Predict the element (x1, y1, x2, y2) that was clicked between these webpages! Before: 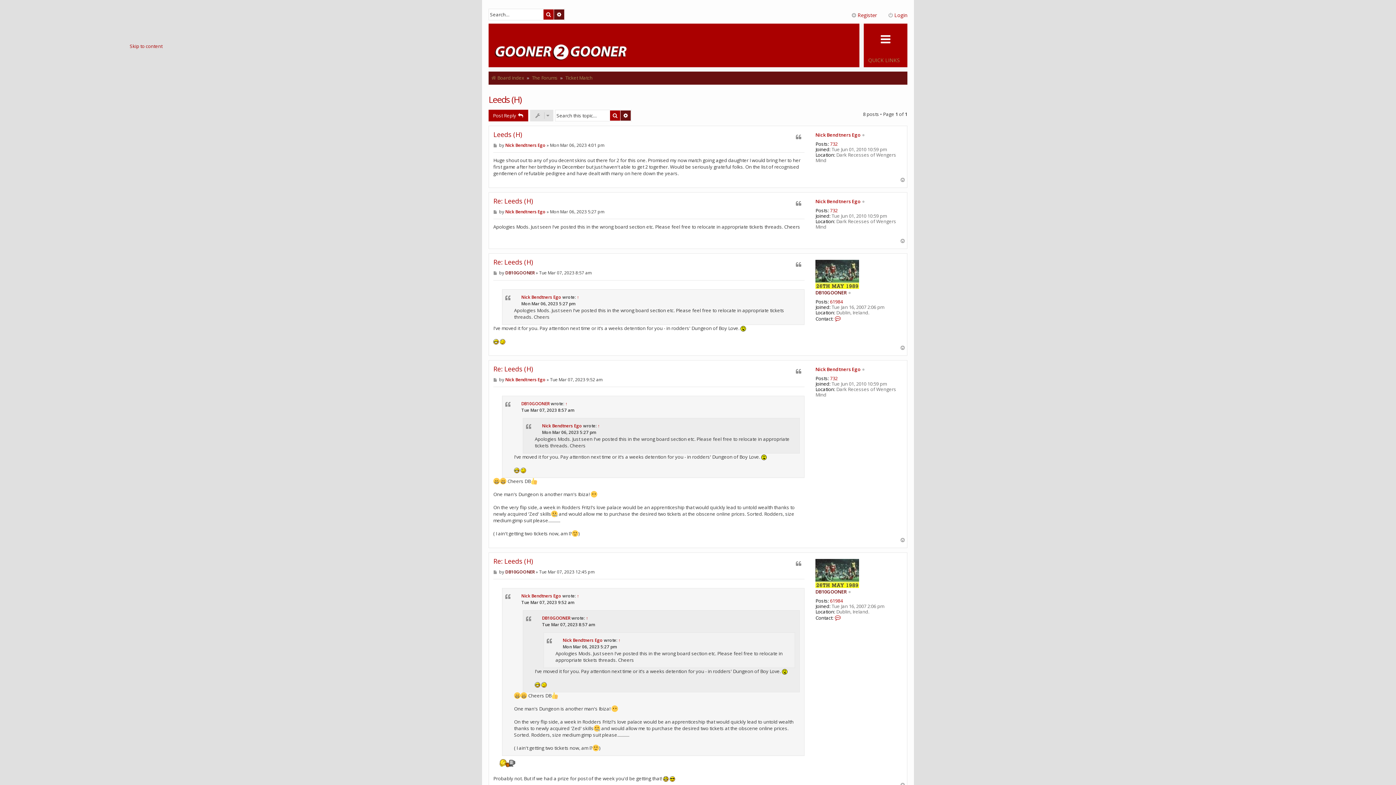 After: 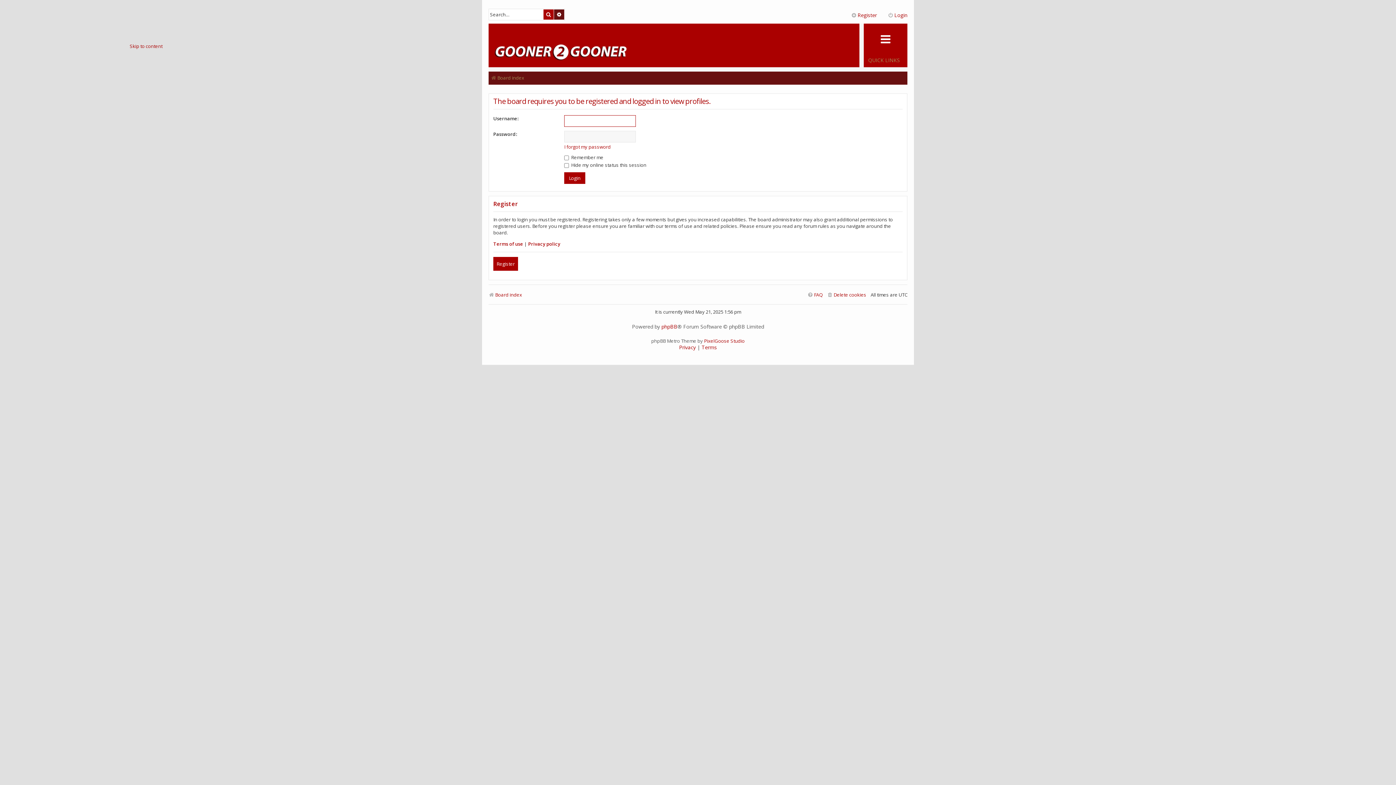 Action: label: Nick Bendtners Ego bbox: (521, 294, 561, 300)